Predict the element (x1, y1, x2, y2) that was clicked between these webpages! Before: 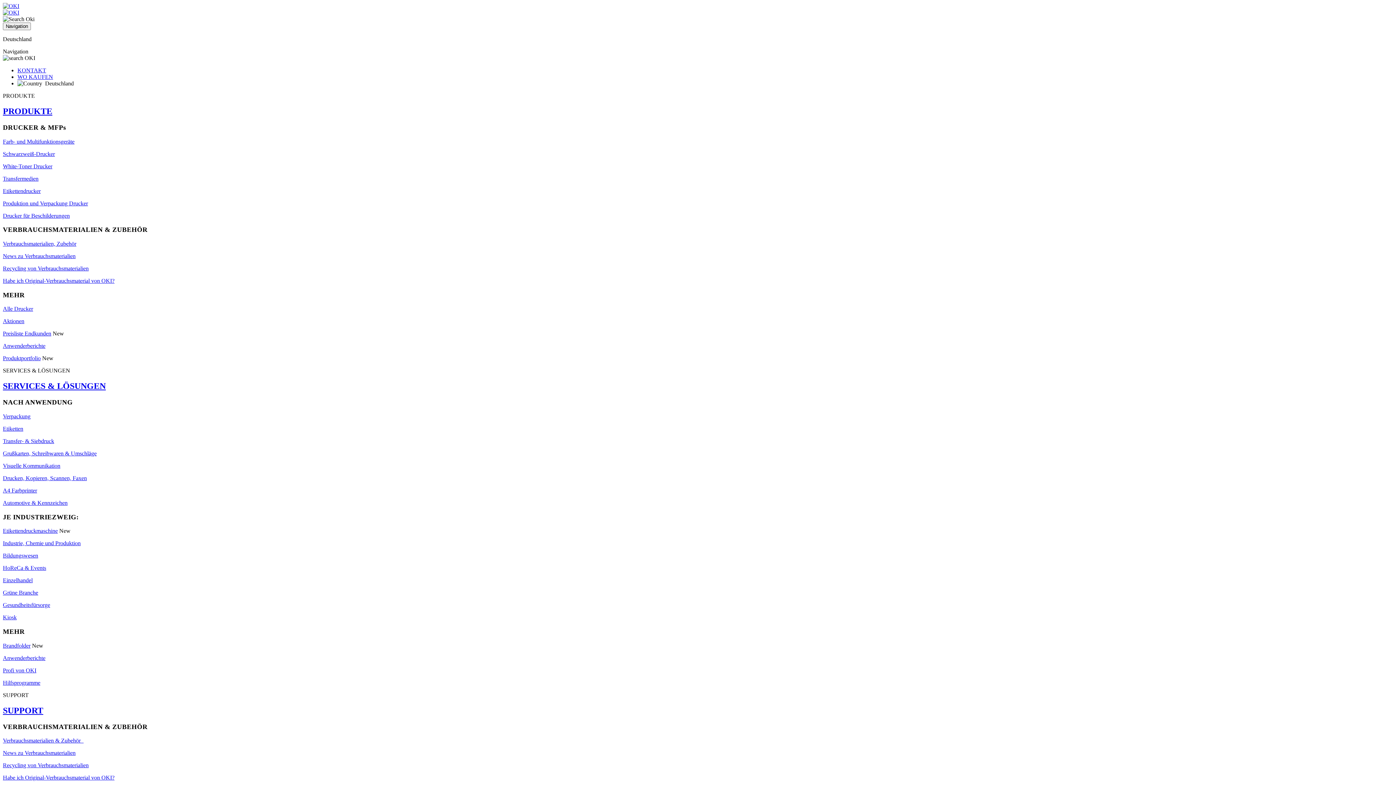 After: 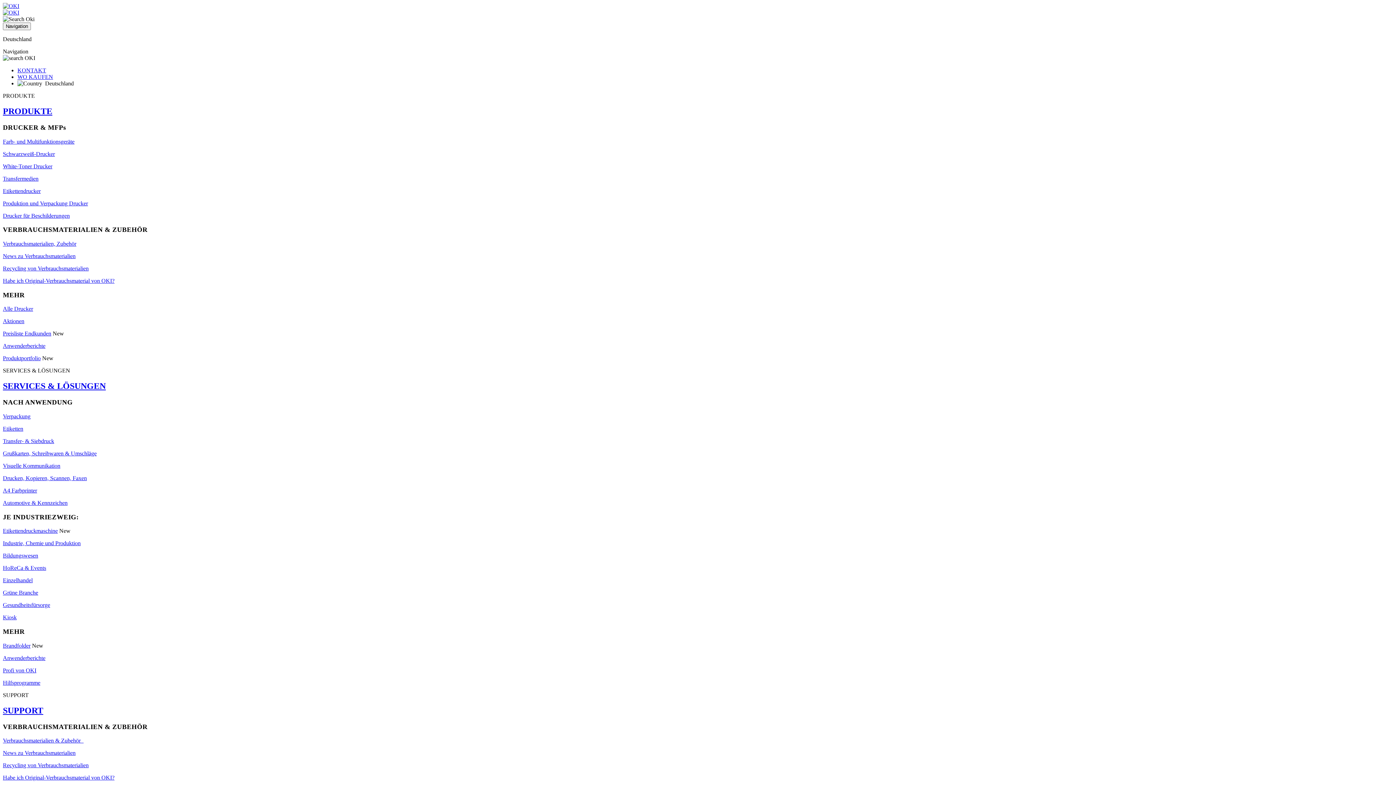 Action: bbox: (2, 413, 30, 419) label: Verpackung